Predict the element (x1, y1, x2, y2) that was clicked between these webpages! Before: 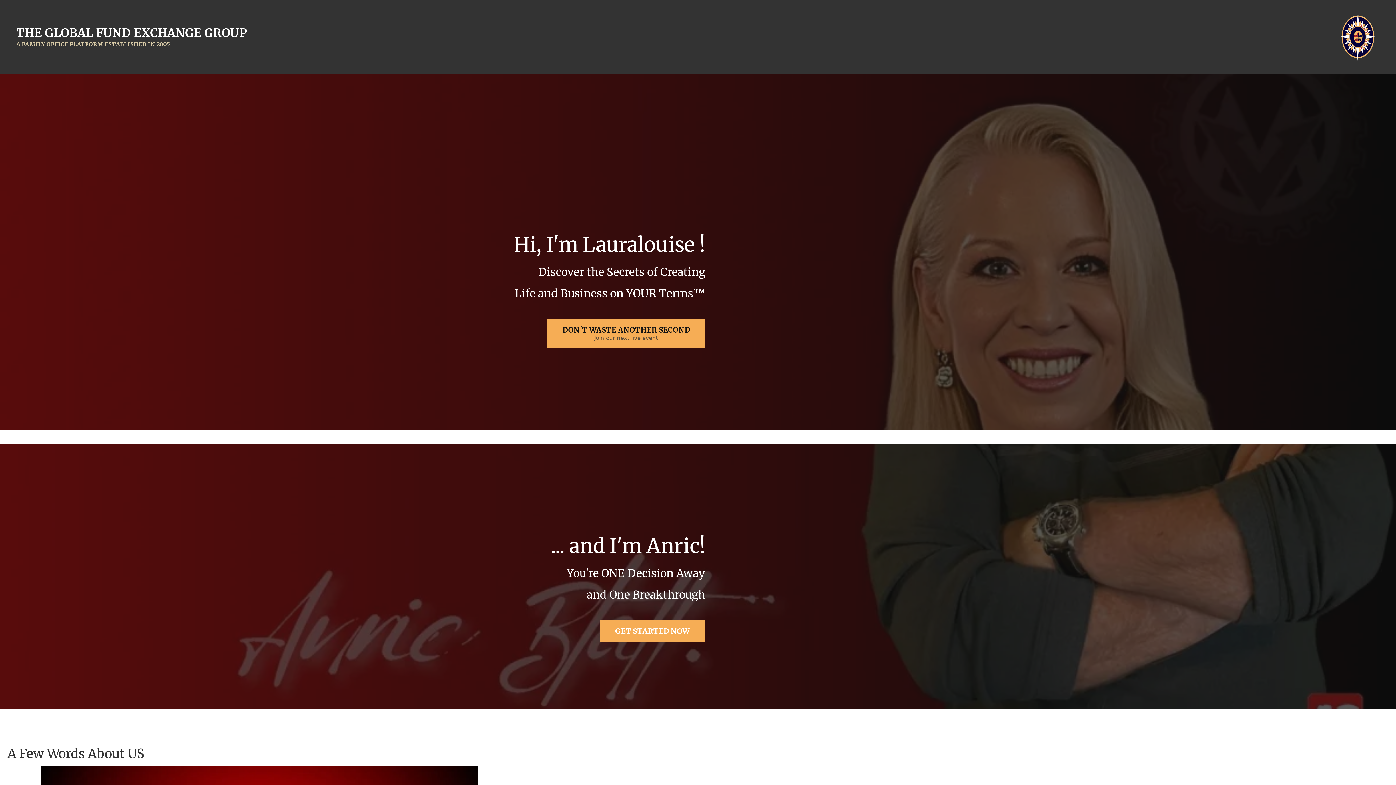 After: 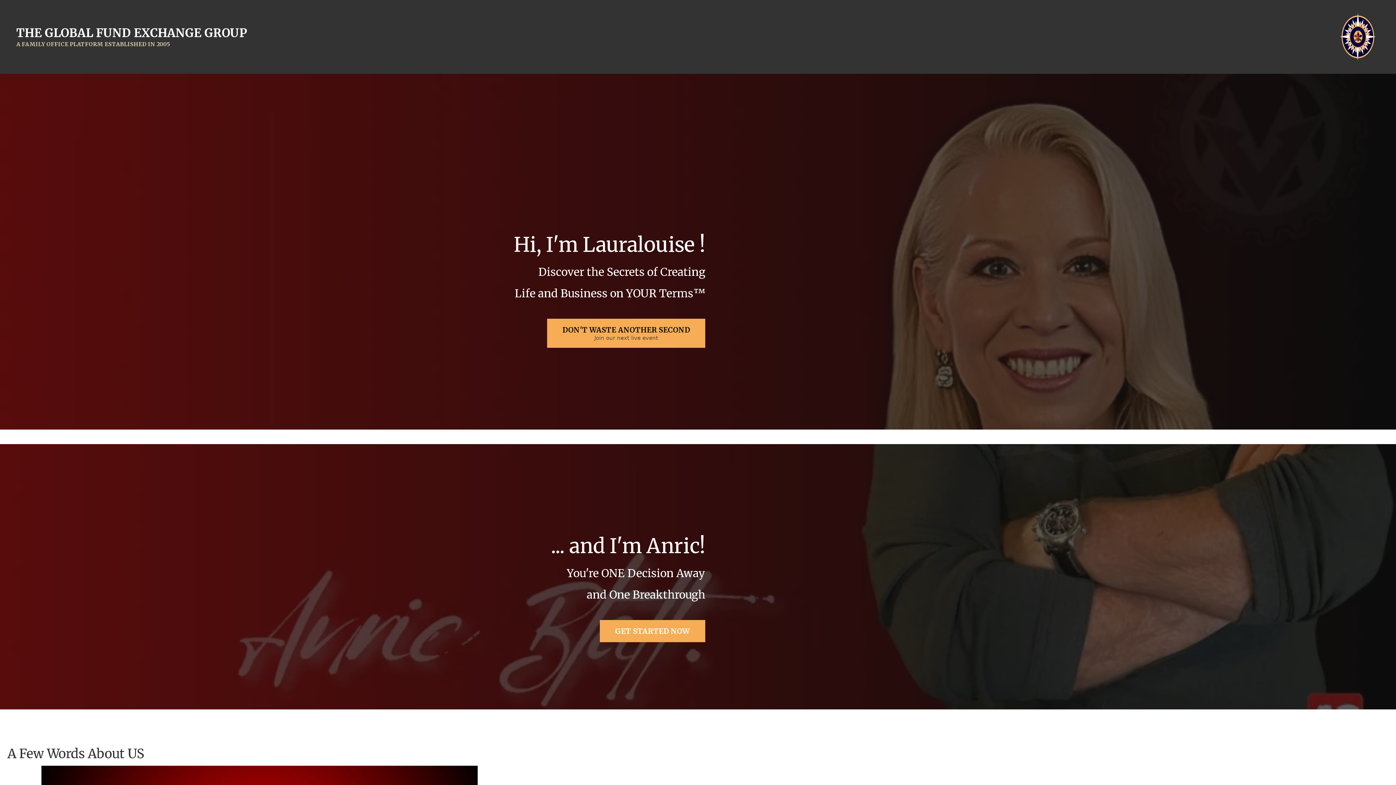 Action: label: GET STARTED NOW  bbox: (600, 620, 705, 642)